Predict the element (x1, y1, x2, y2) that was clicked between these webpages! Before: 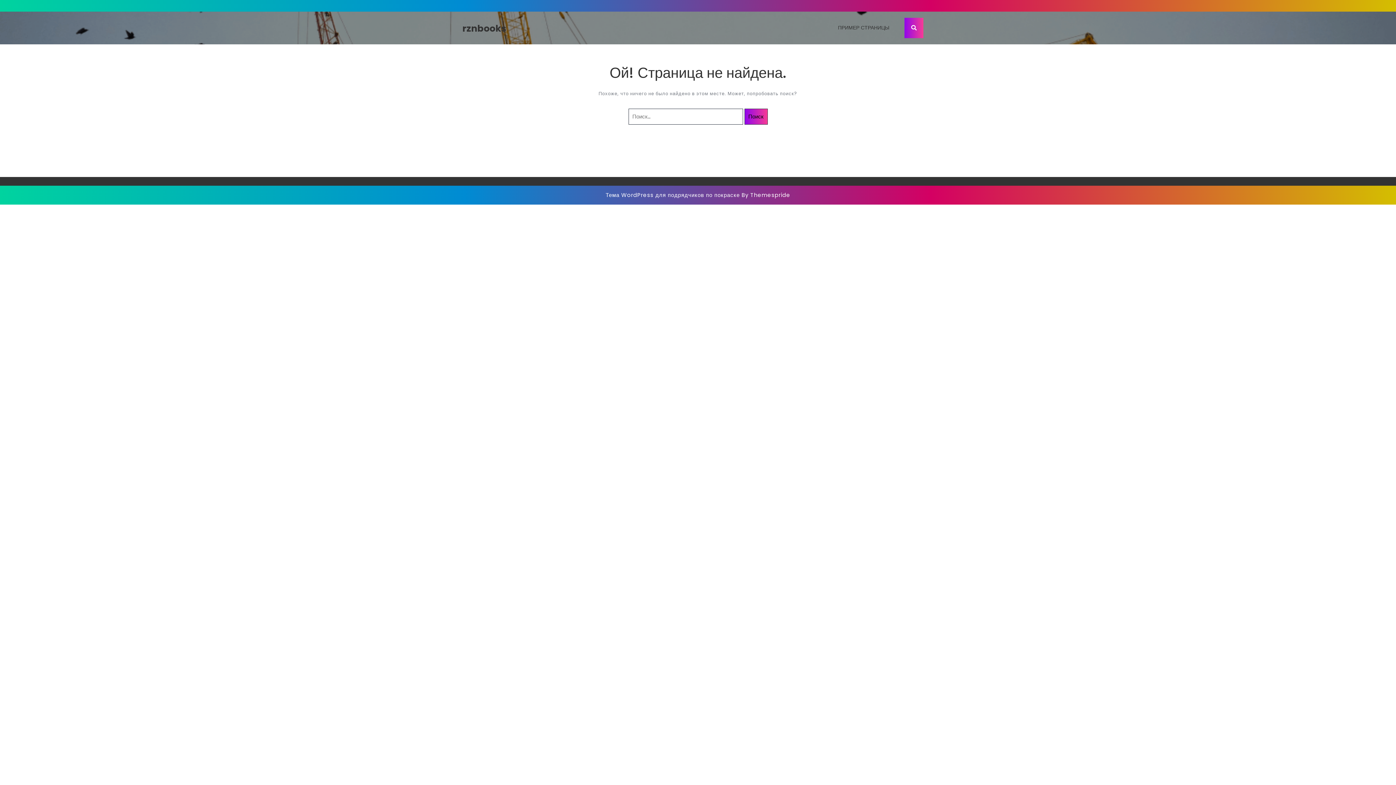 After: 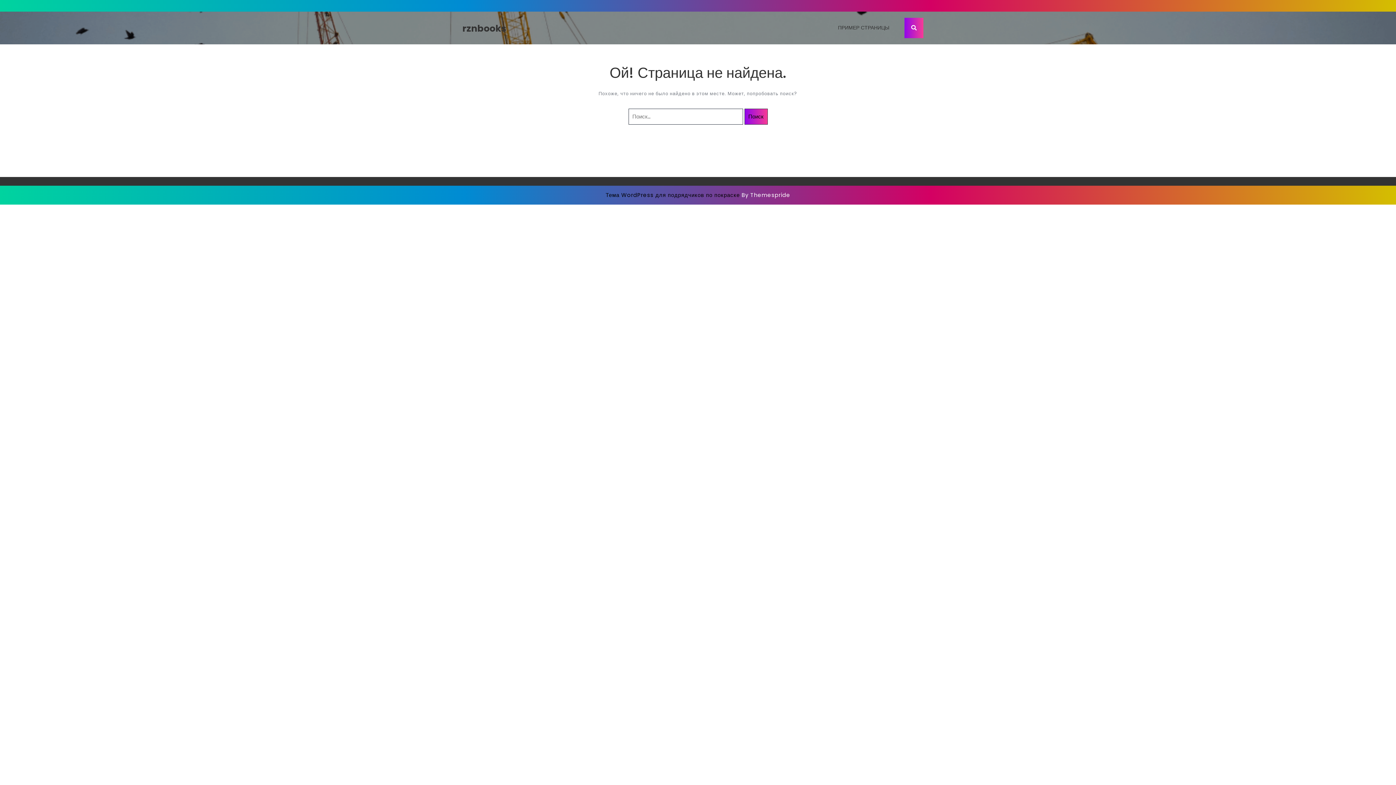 Action: bbox: (605, 191, 740, 199) label: Тема WordPress для подрядчиков по покраске